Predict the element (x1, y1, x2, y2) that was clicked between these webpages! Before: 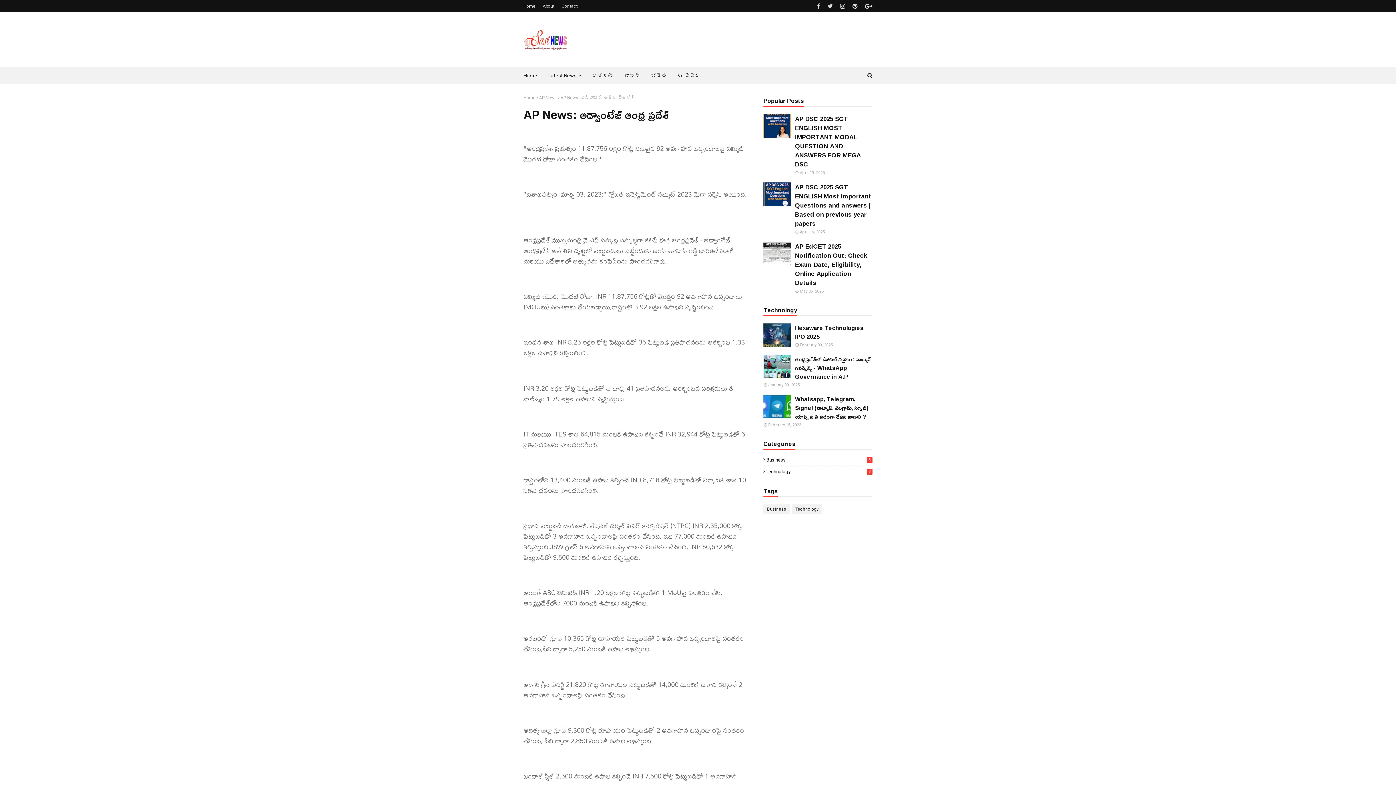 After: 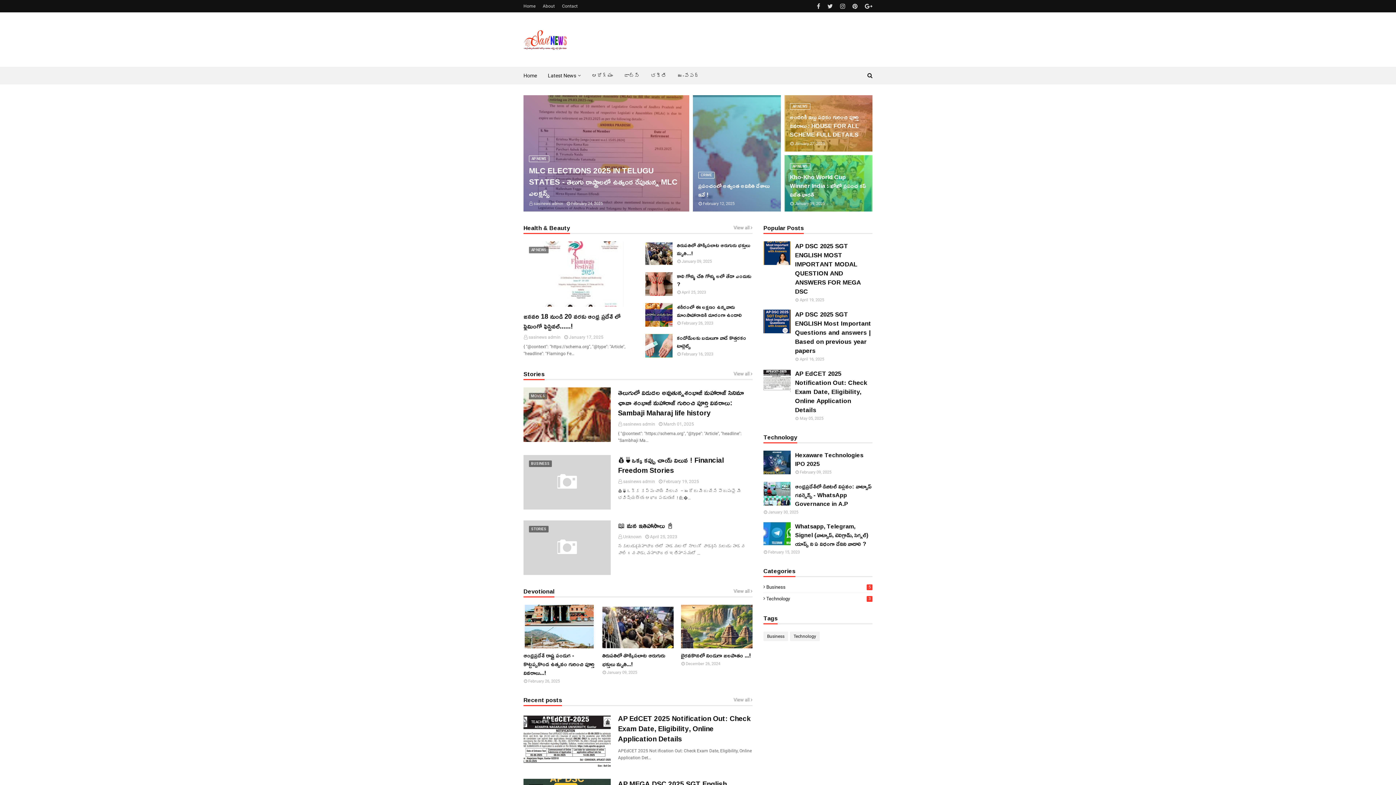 Action: label: Home bbox: (523, 95, 535, 100)